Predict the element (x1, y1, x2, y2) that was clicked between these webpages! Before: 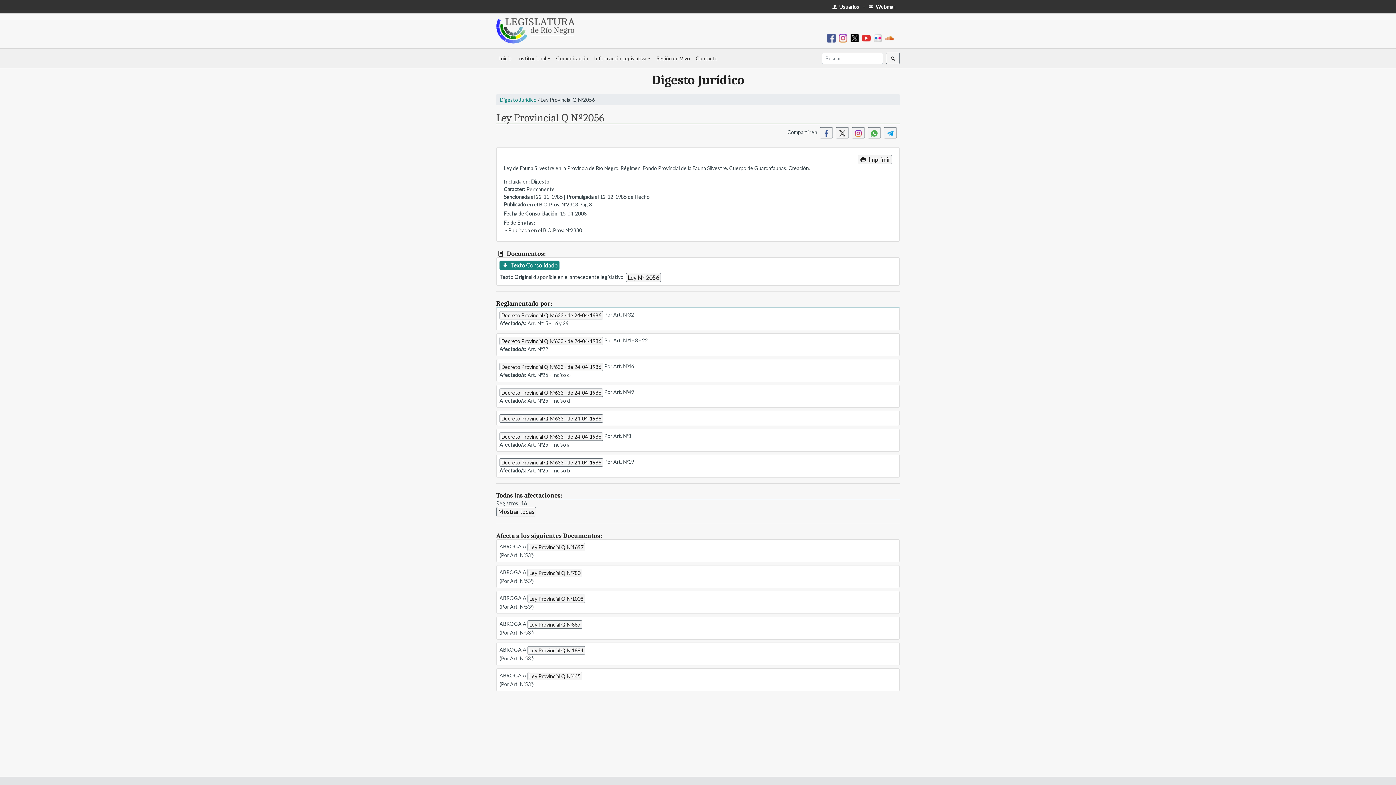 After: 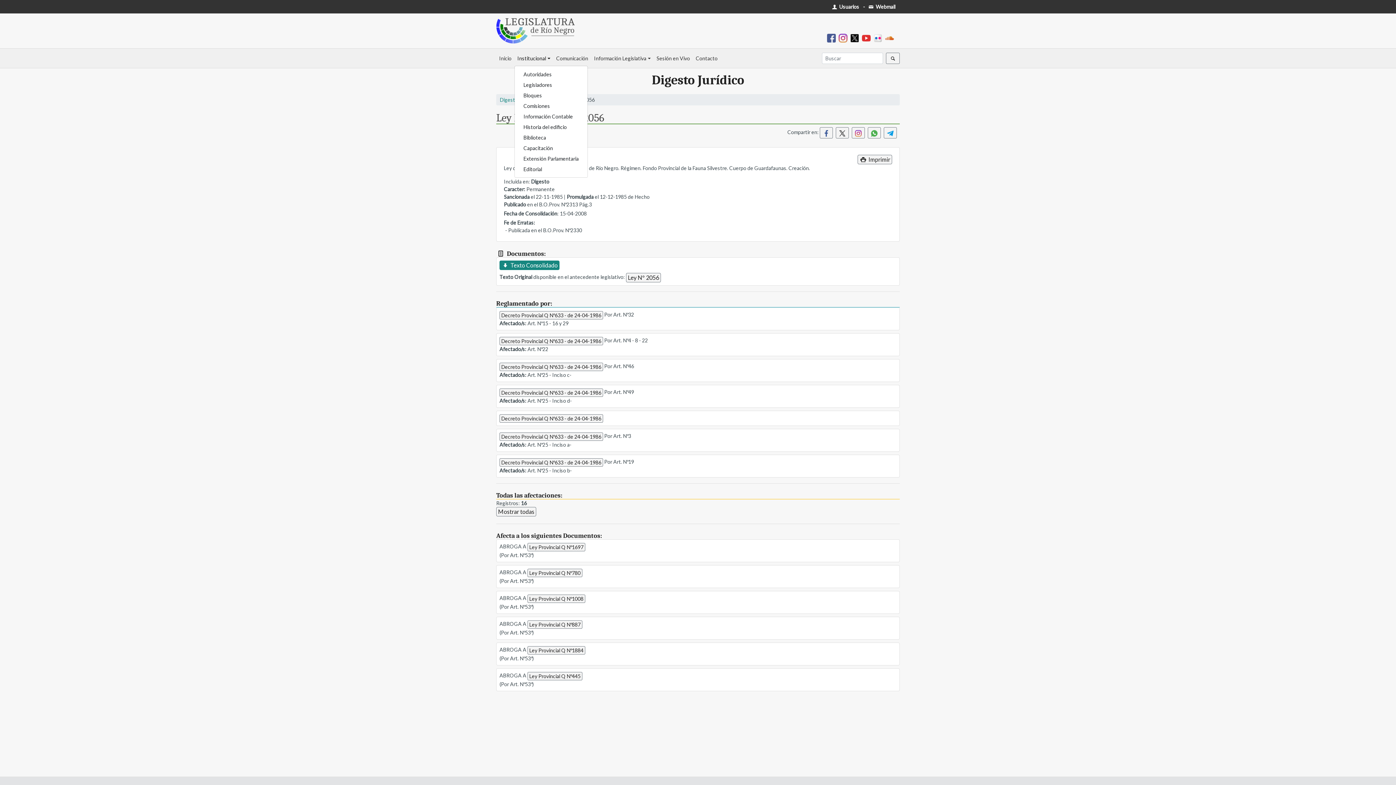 Action: label: Institucional bbox: (514, 51, 553, 65)